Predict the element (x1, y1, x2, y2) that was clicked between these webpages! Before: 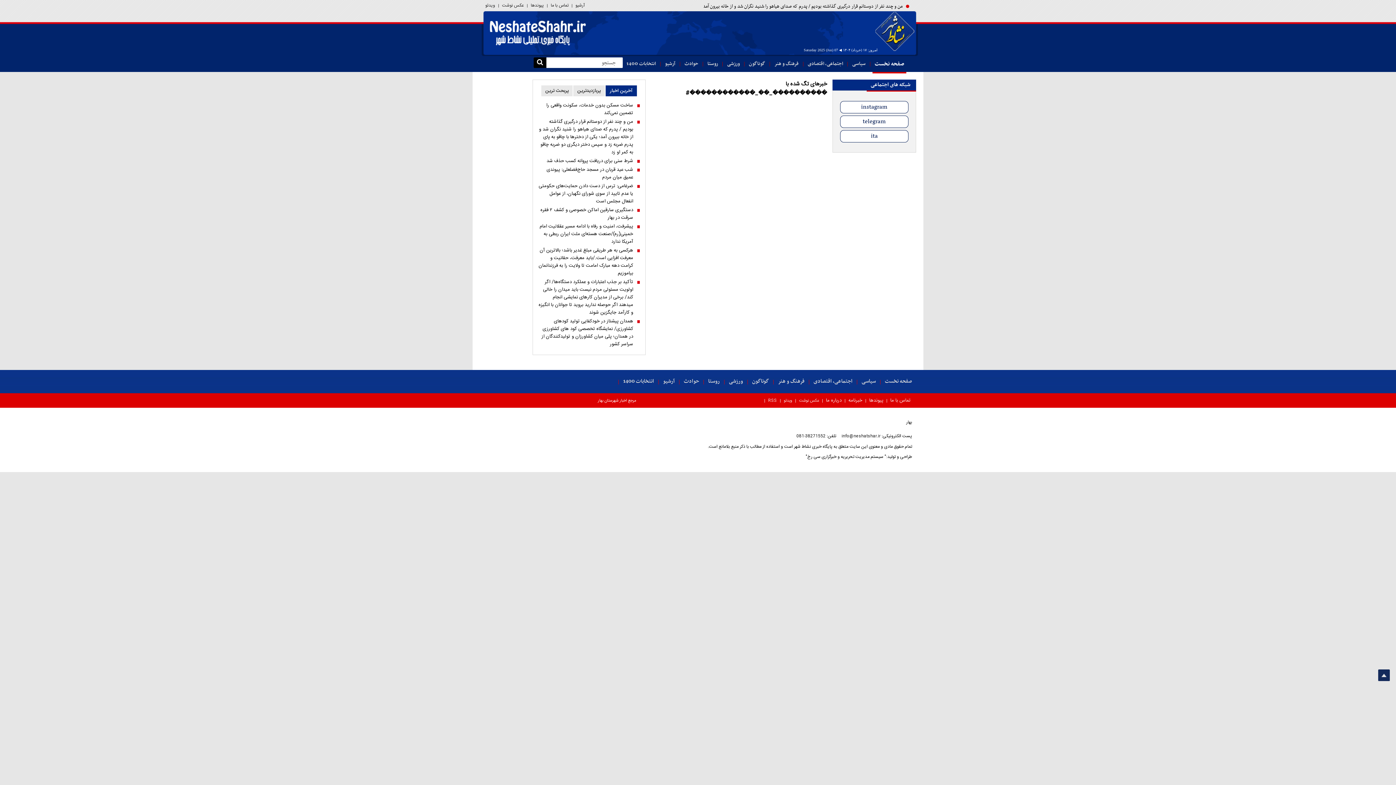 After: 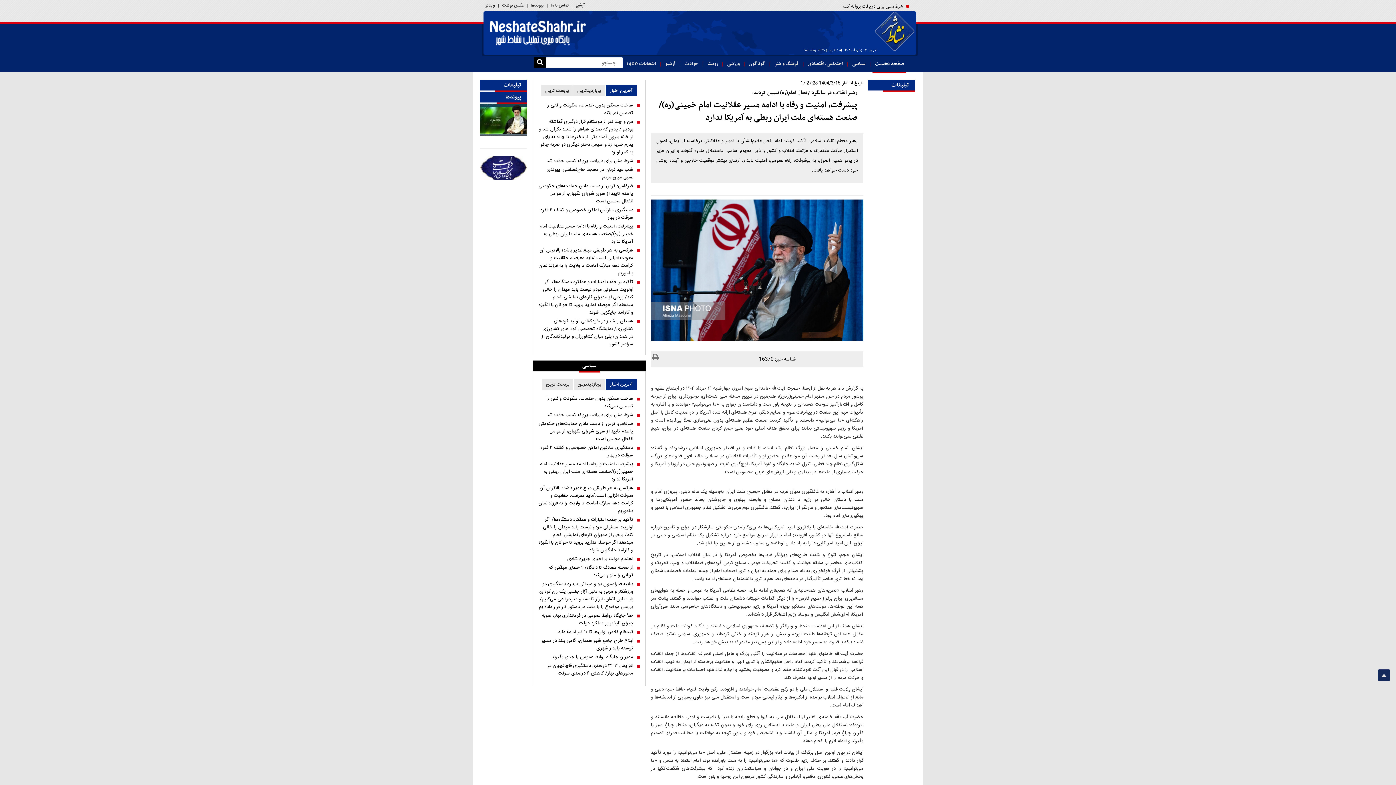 Action: label: پیشرفت، امنیت و رفاه با ادامه مسیر عقلانیت امام خمینی(ره)/صنعت هسته‌ای ملت ایران ربطی به آمریکا ندارد bbox: (538, 222, 633, 245)